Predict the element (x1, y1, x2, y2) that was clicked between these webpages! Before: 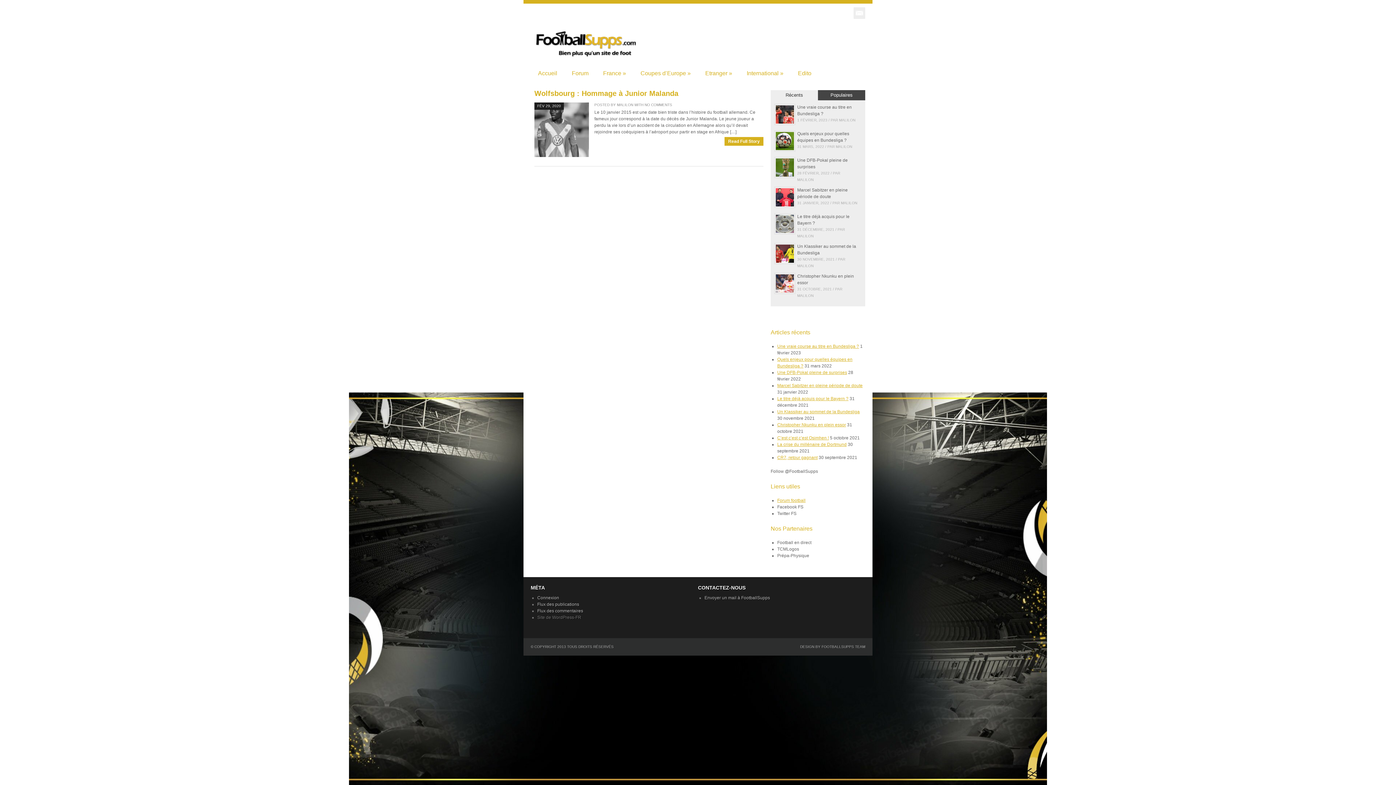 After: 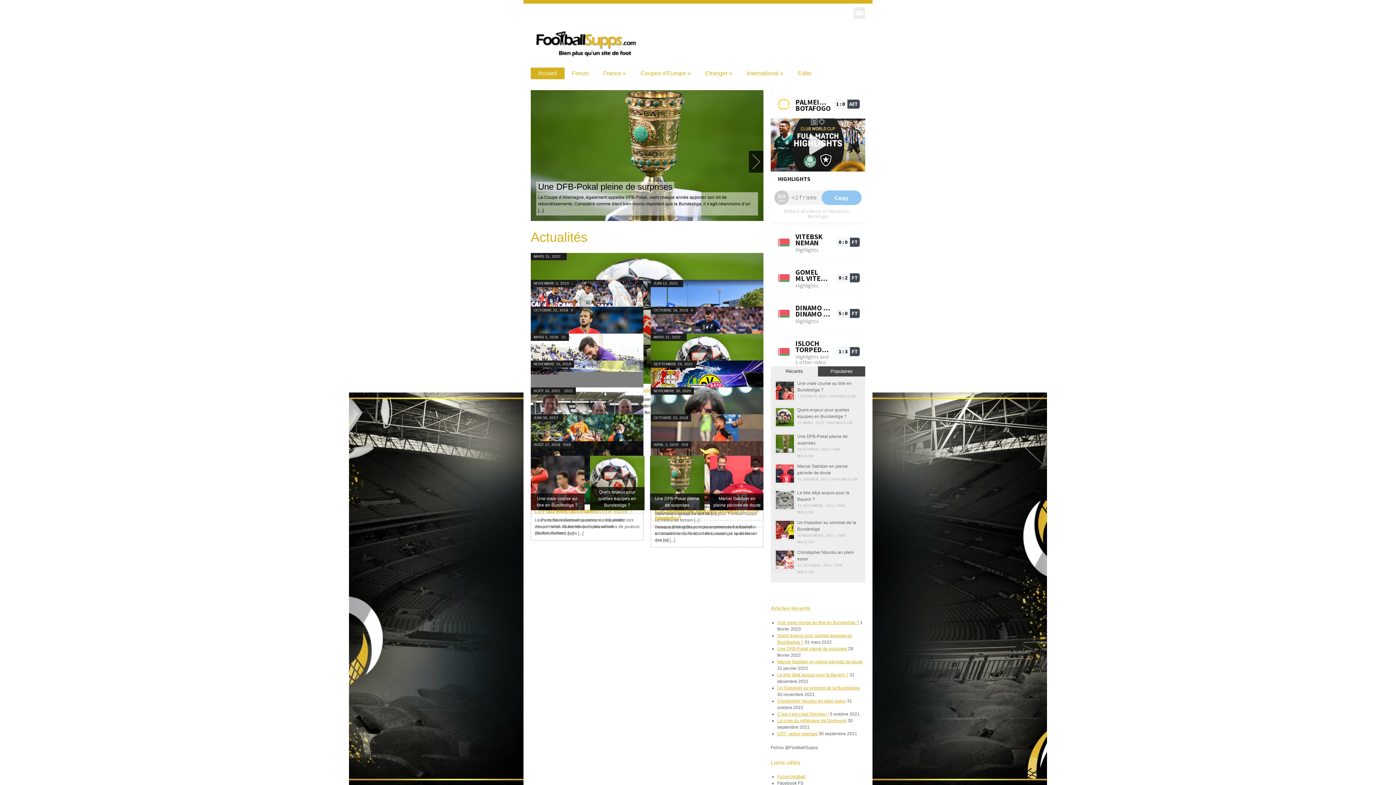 Action: label: Accueil bbox: (530, 67, 564, 79)